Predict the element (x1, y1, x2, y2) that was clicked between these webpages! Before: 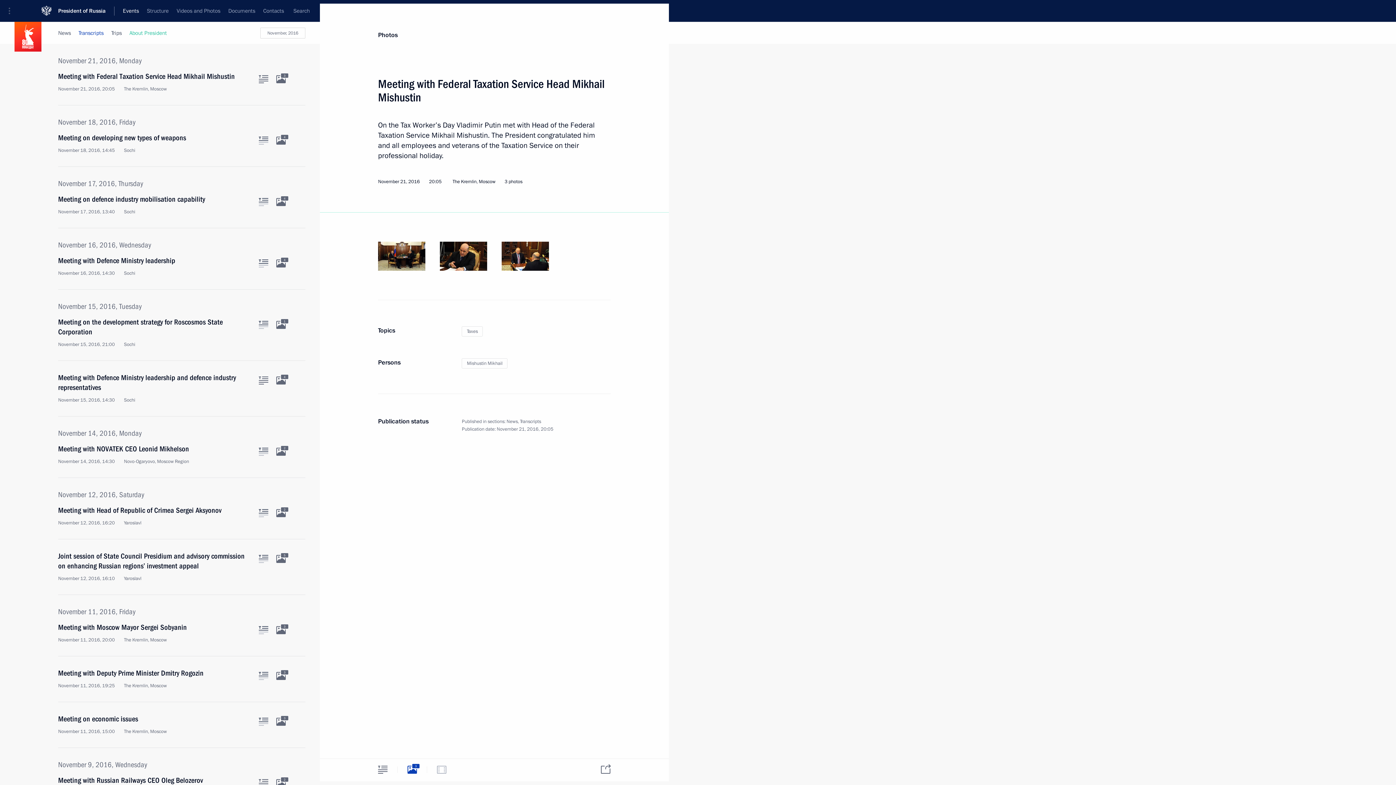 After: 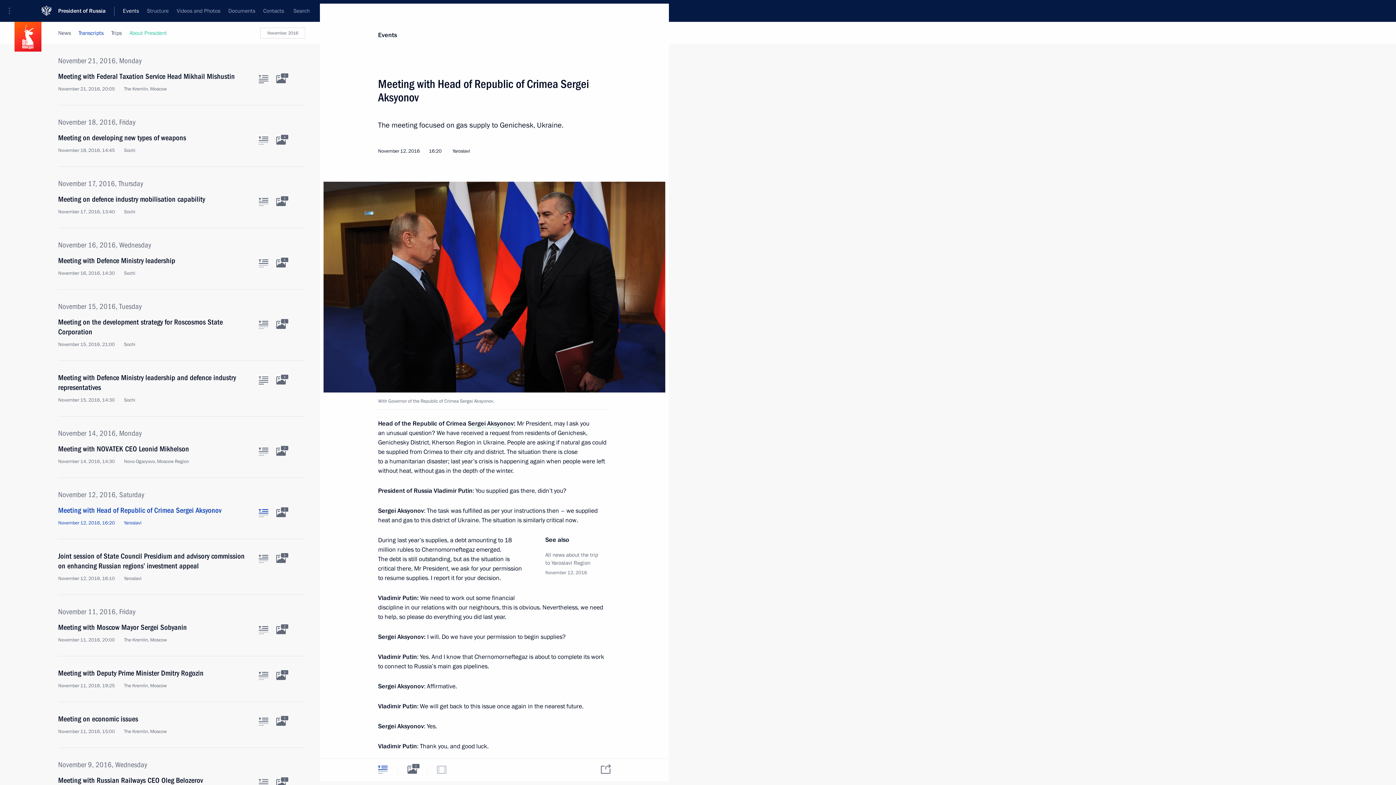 Action: bbox: (258, 509, 268, 517) label: Text of the article